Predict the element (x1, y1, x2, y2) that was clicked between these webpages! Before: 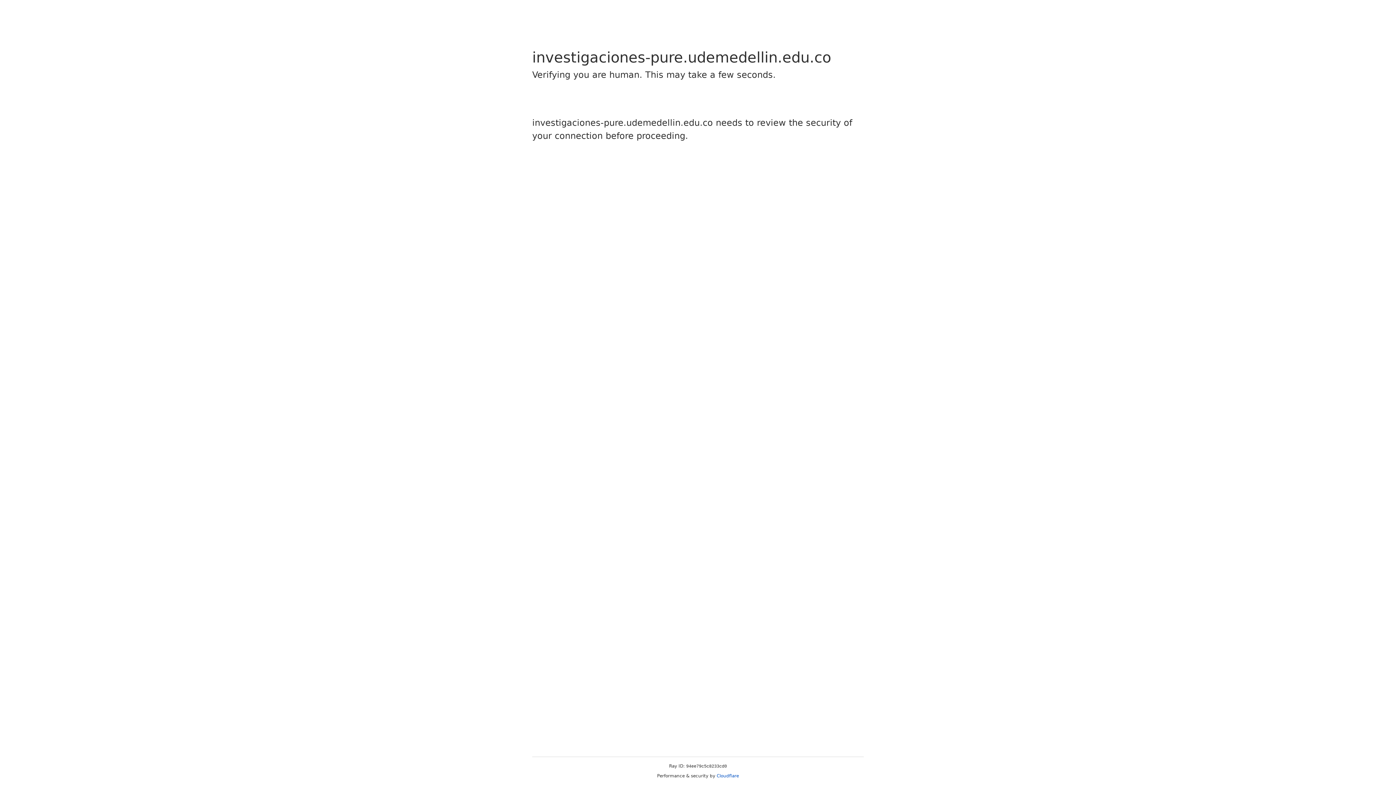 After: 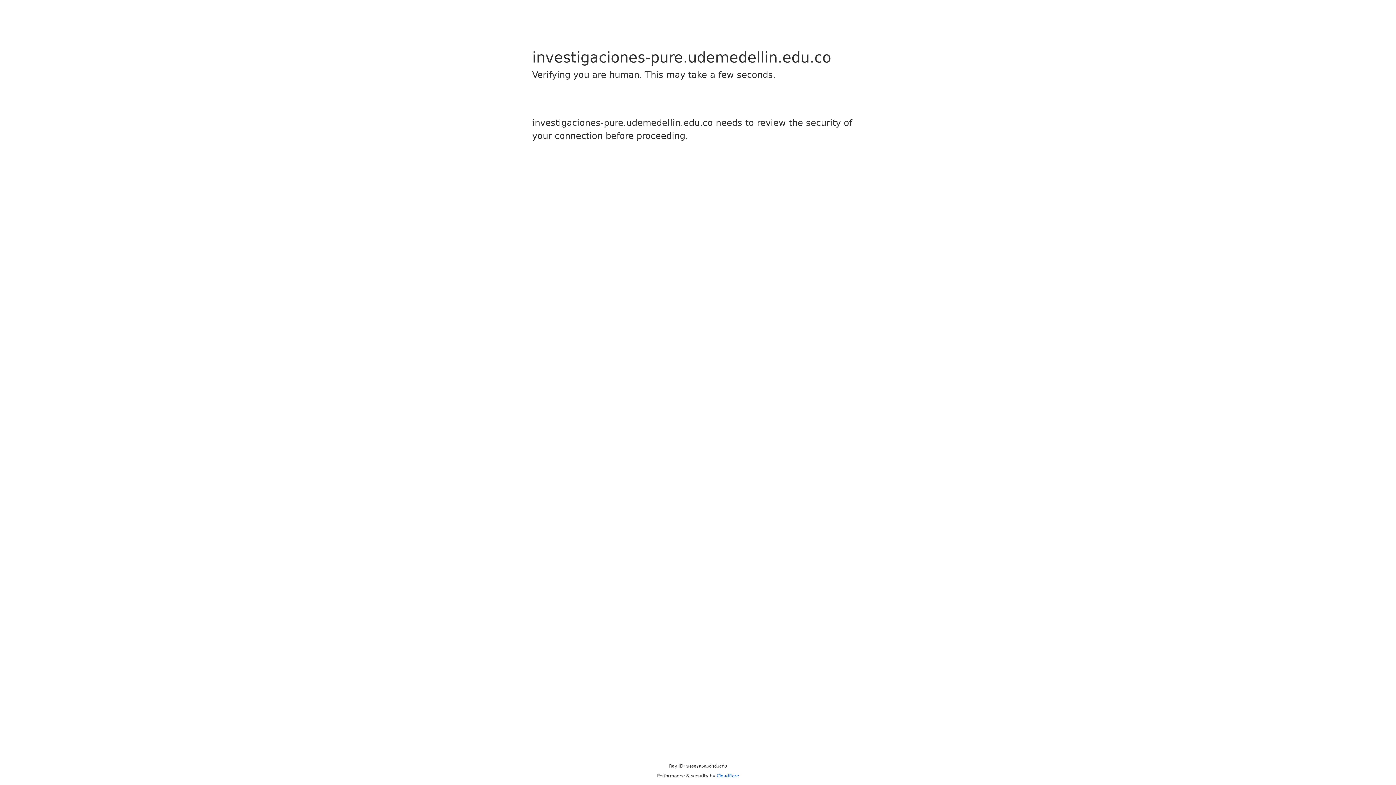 Action: label: Cloudflare bbox: (716, 773, 739, 778)